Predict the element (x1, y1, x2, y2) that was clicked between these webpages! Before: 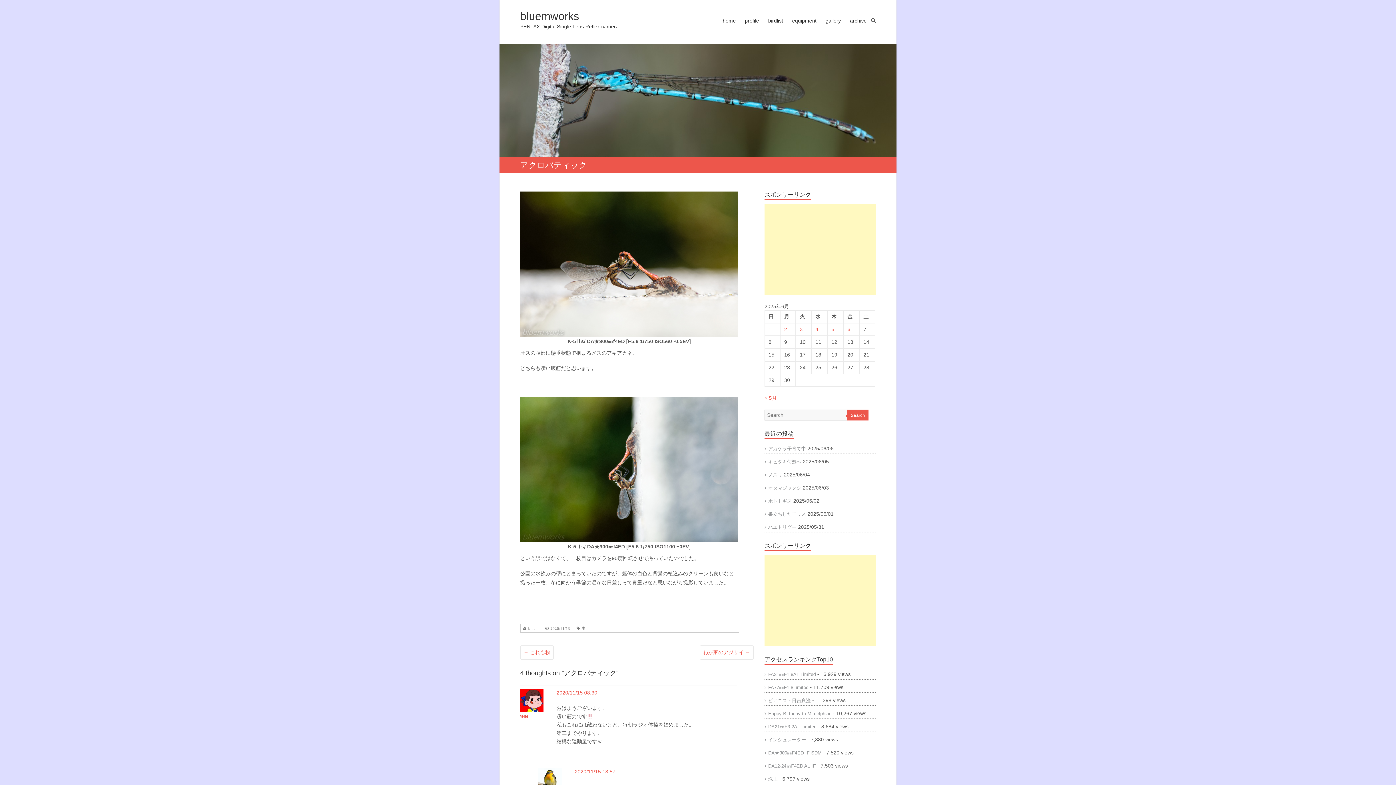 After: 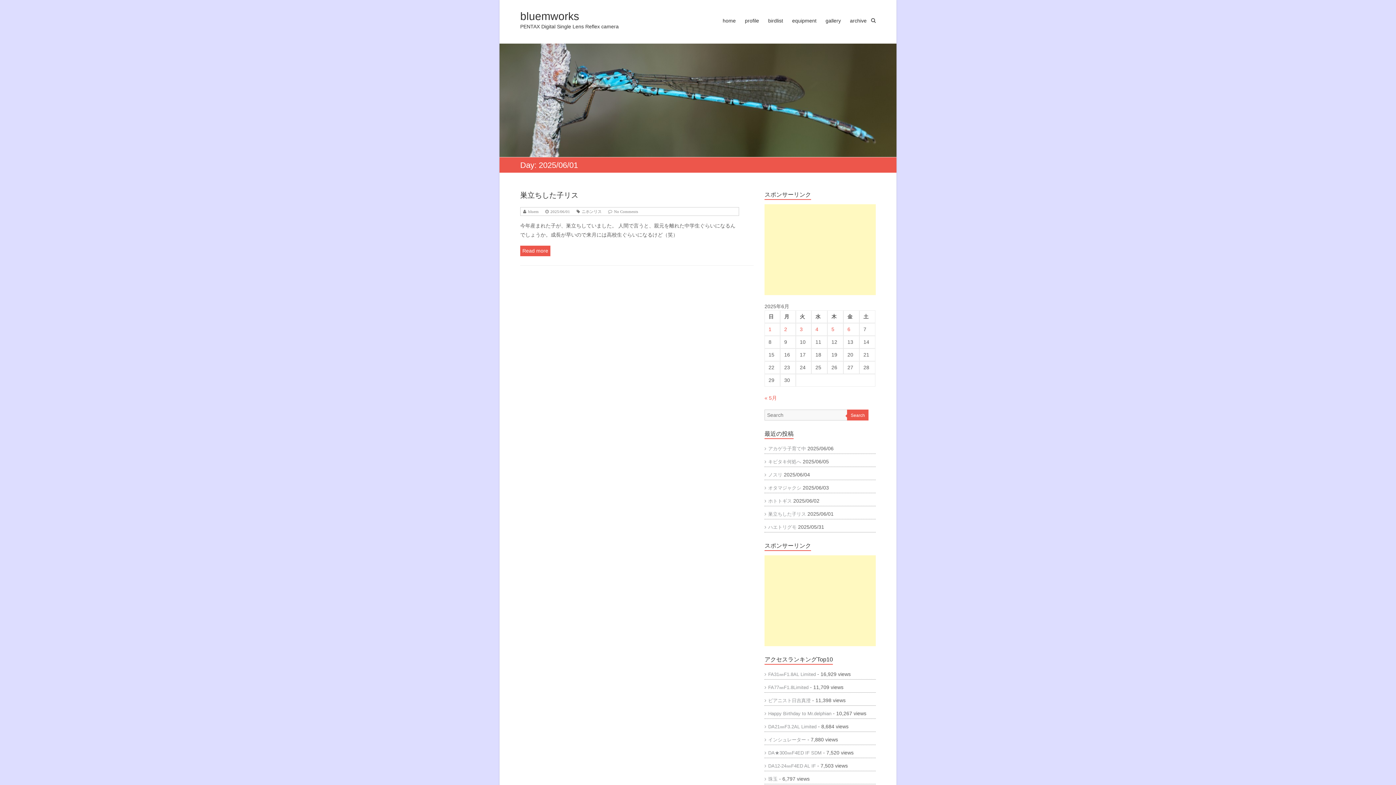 Action: bbox: (768, 326, 771, 332) label: 2025年6月1日 に投稿を公開